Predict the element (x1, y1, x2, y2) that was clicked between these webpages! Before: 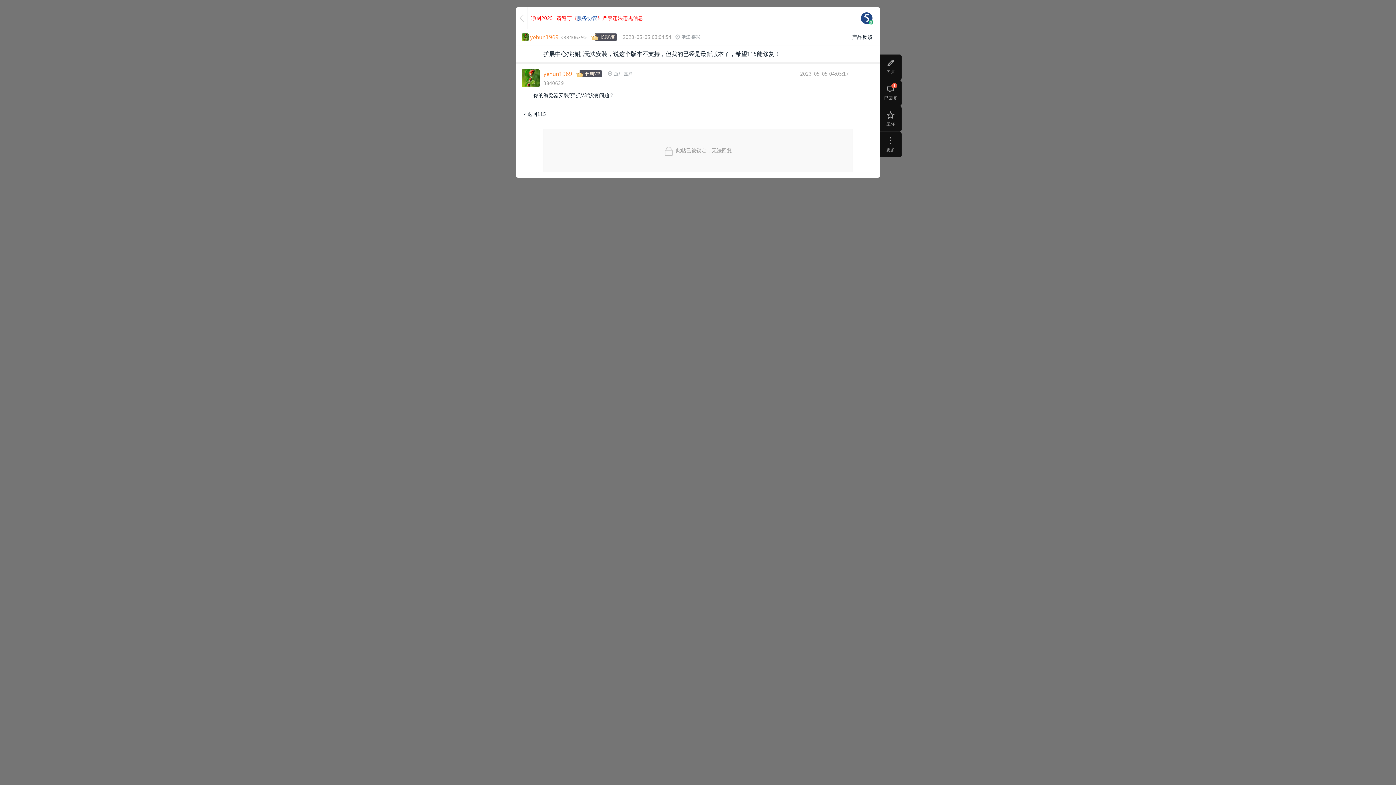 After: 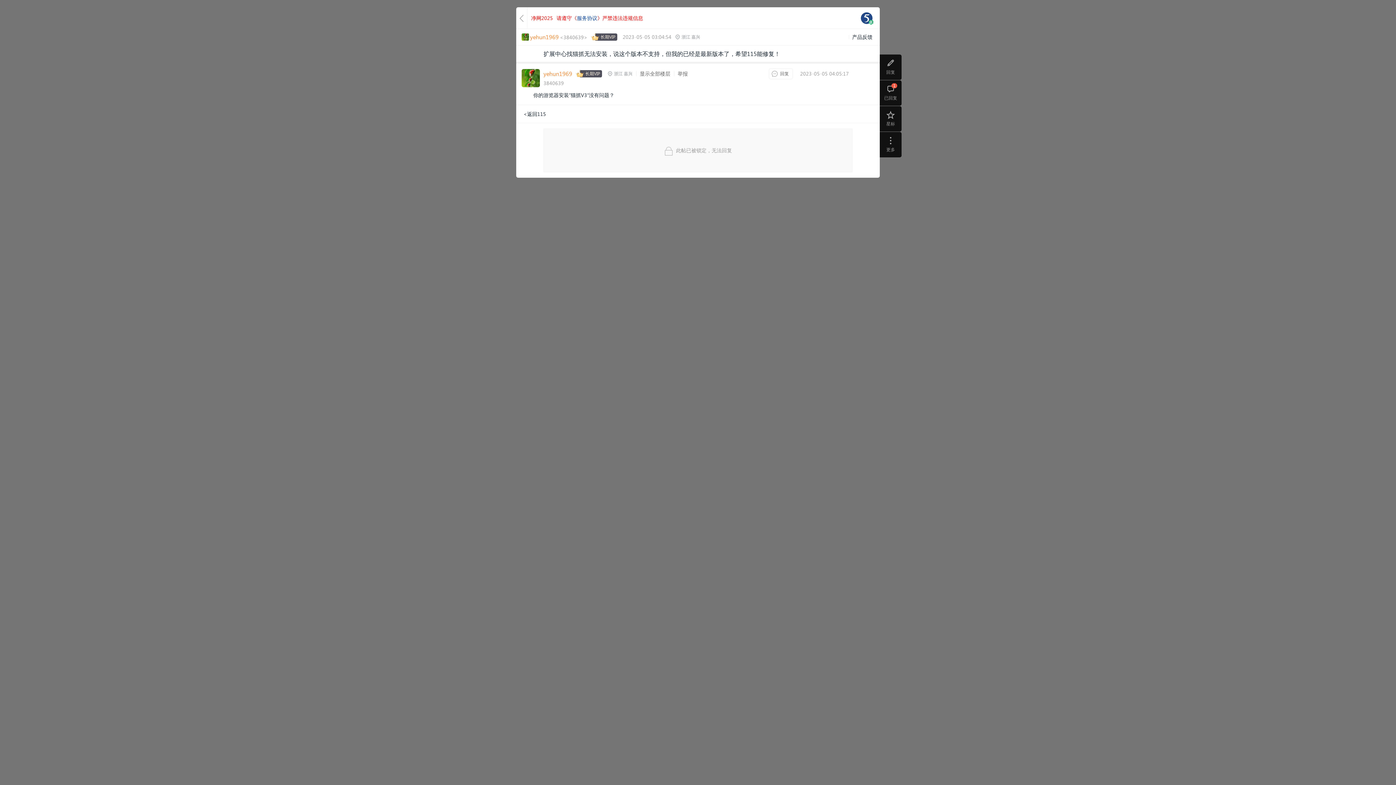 Action: bbox: (580, 70, 602, 77) label: 长期VIP